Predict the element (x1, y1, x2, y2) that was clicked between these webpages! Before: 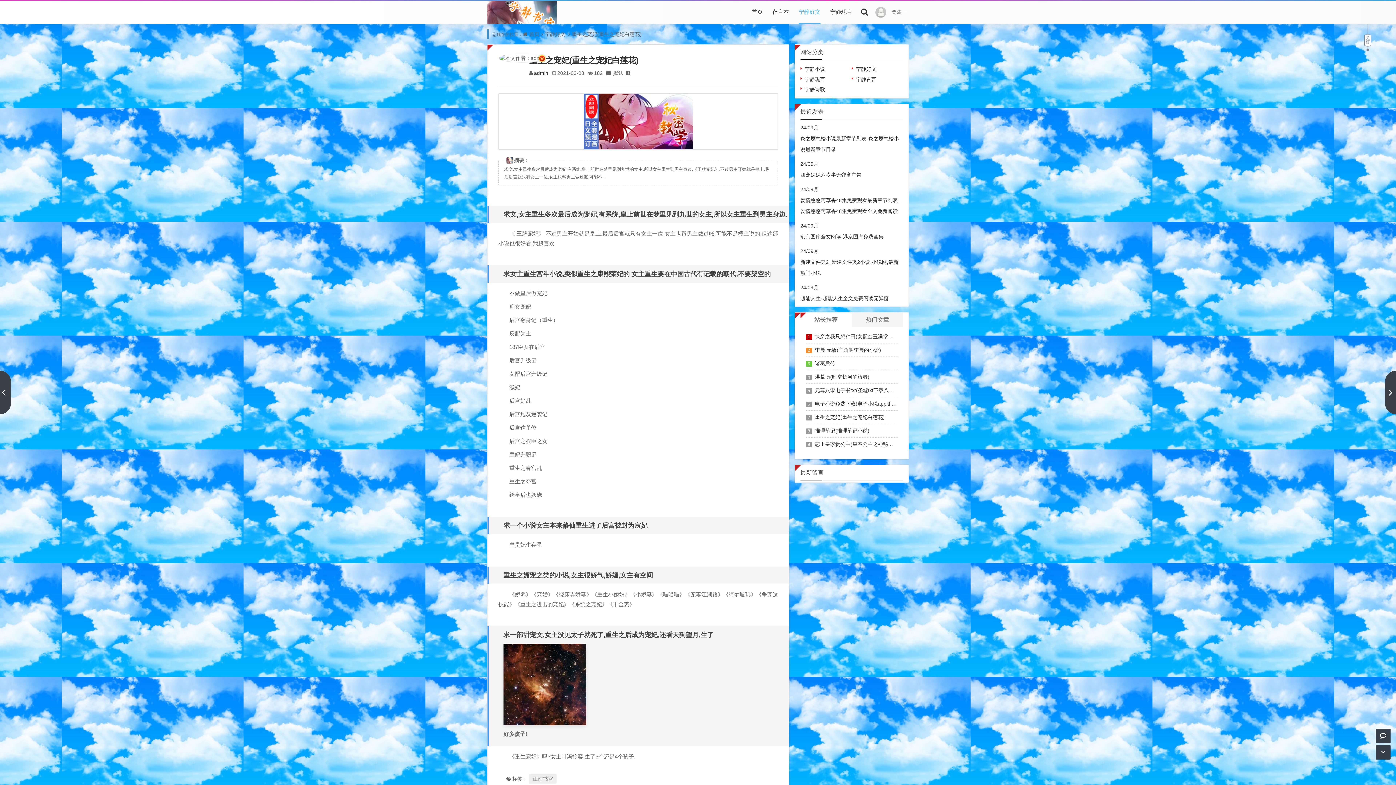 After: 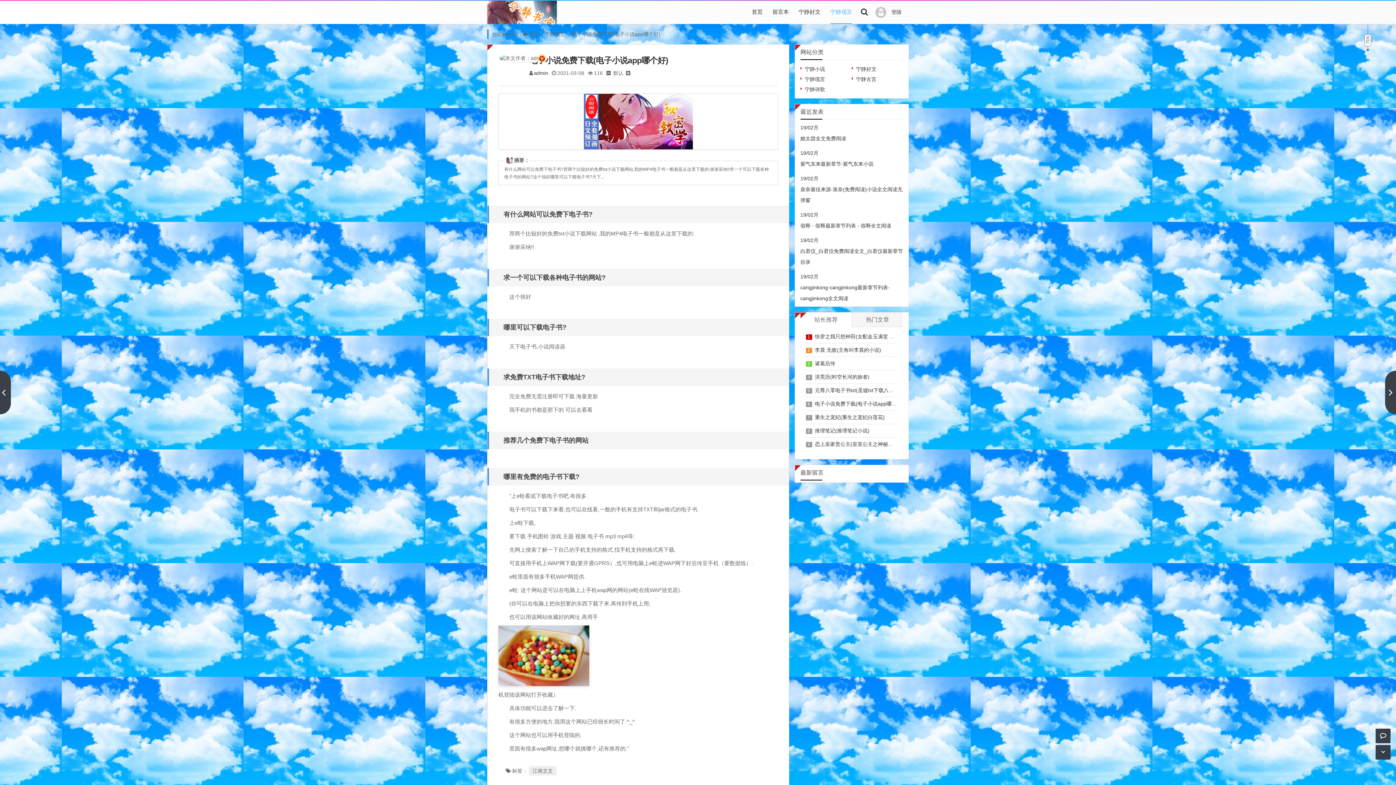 Action: label: 电子小说免费下载(电子小说app哪个好) bbox: (815, 401, 903, 406)